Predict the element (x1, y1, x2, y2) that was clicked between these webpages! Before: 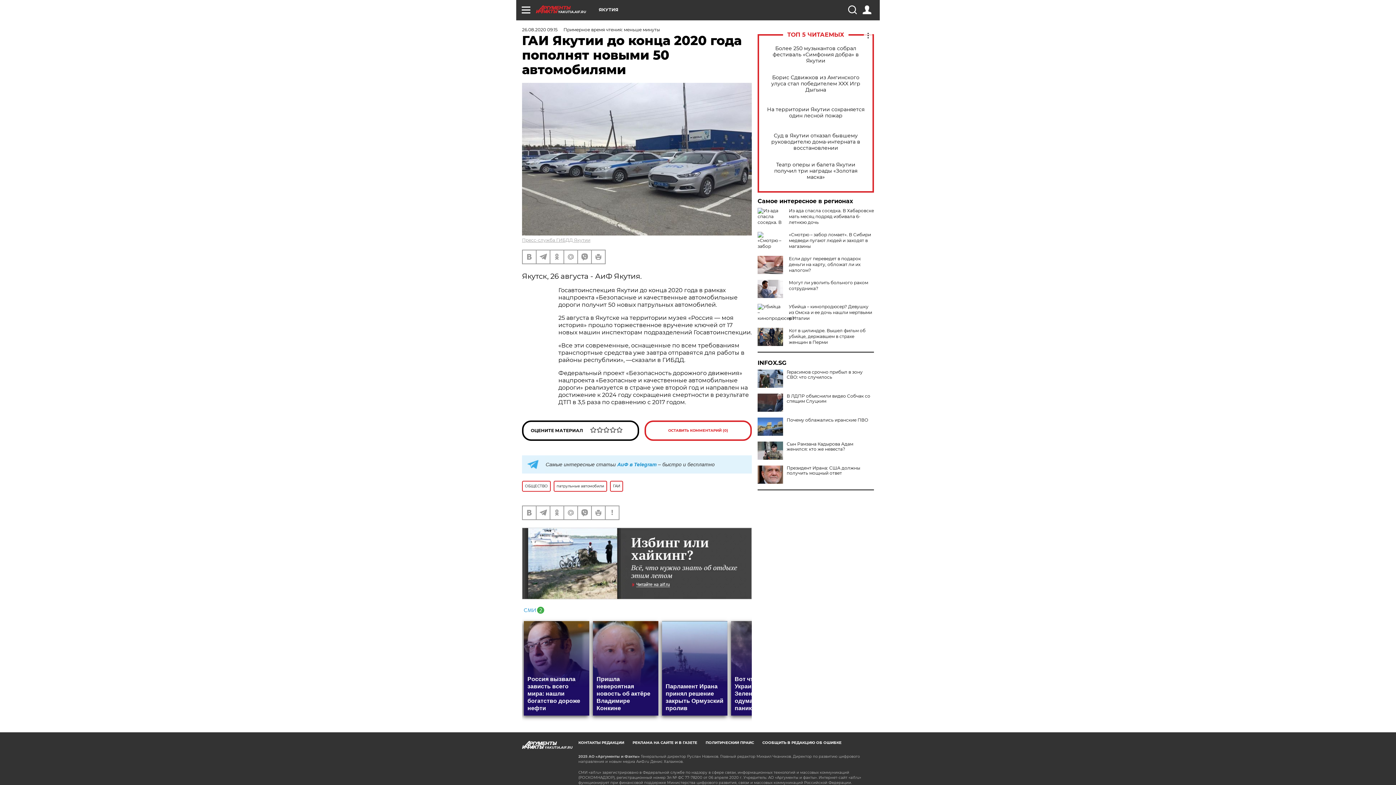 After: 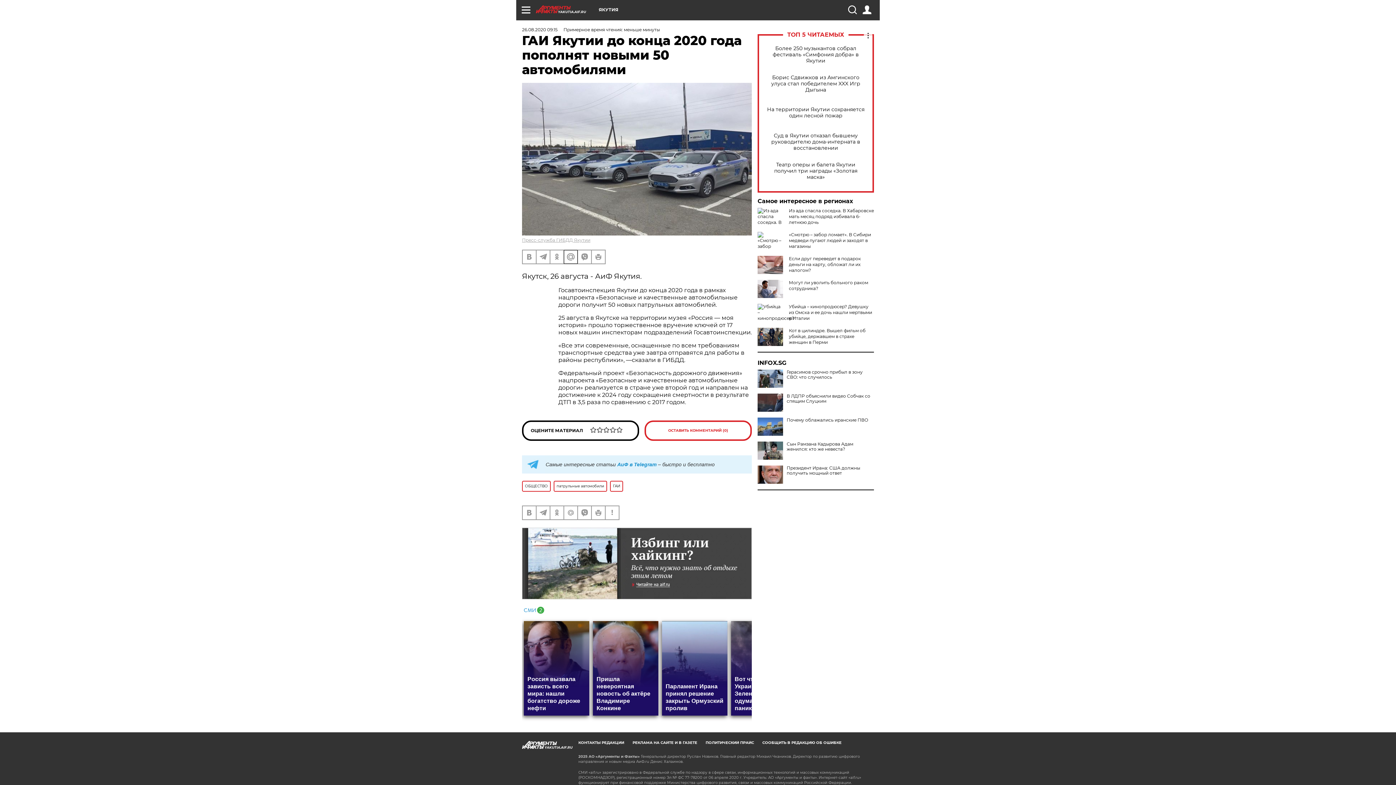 Action: bbox: (564, 250, 577, 263)